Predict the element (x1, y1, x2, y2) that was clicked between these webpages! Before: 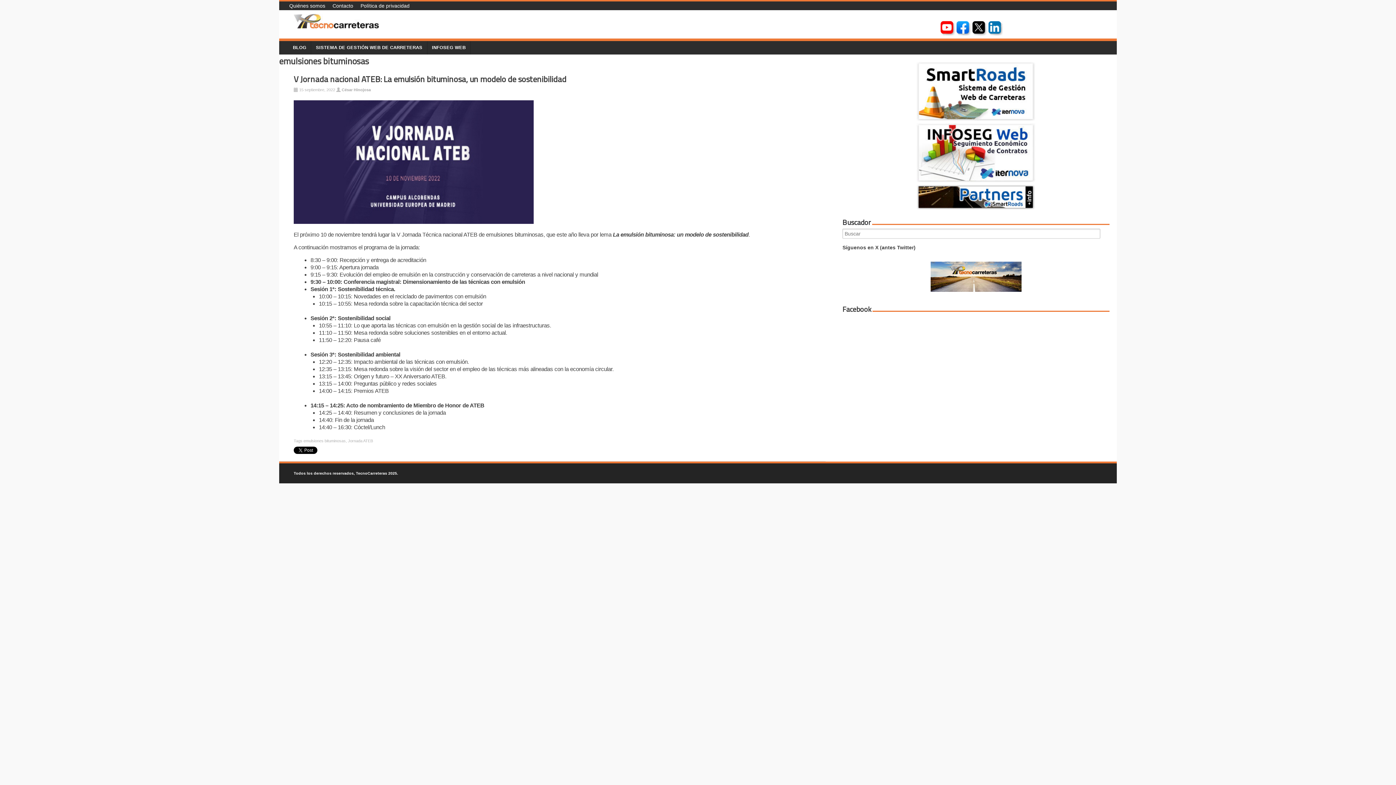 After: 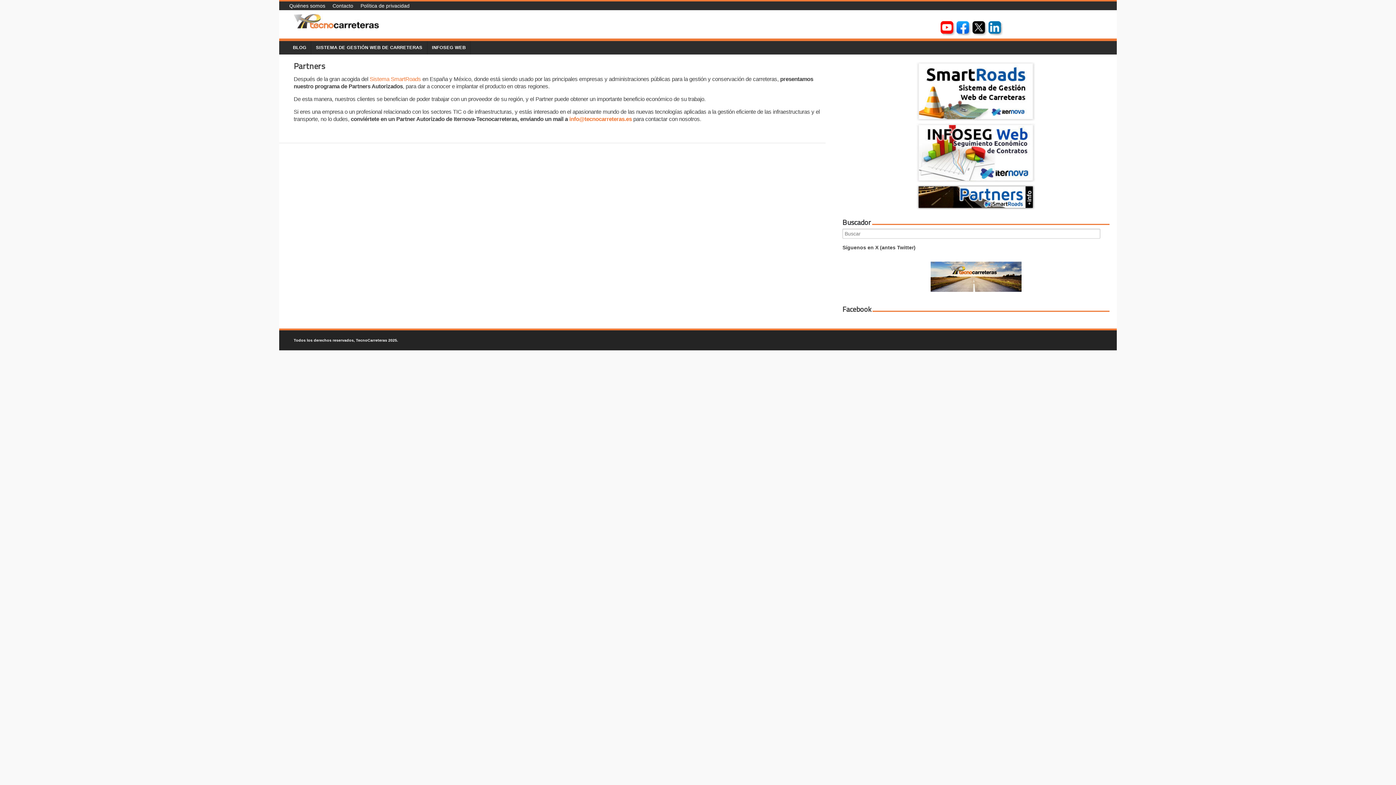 Action: bbox: (916, 205, 1035, 210)